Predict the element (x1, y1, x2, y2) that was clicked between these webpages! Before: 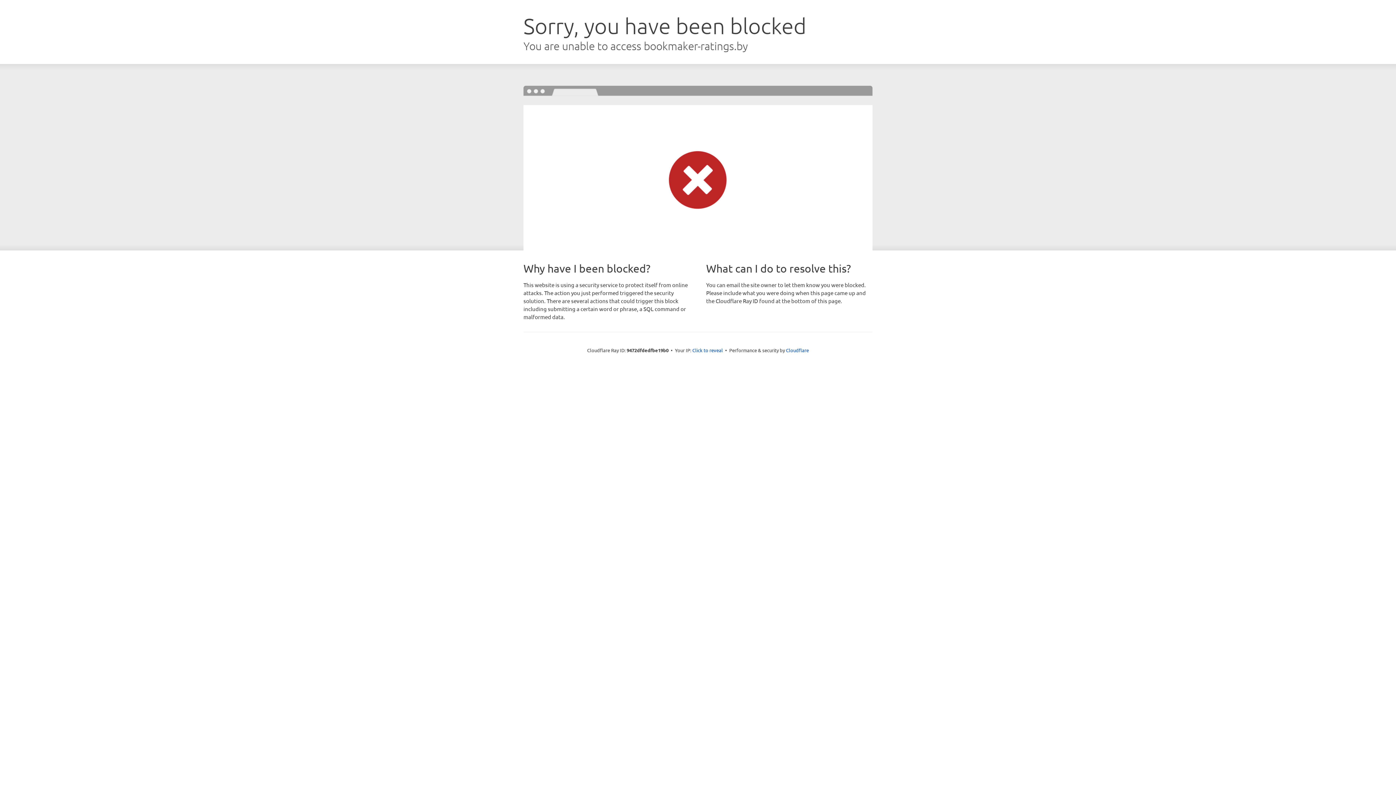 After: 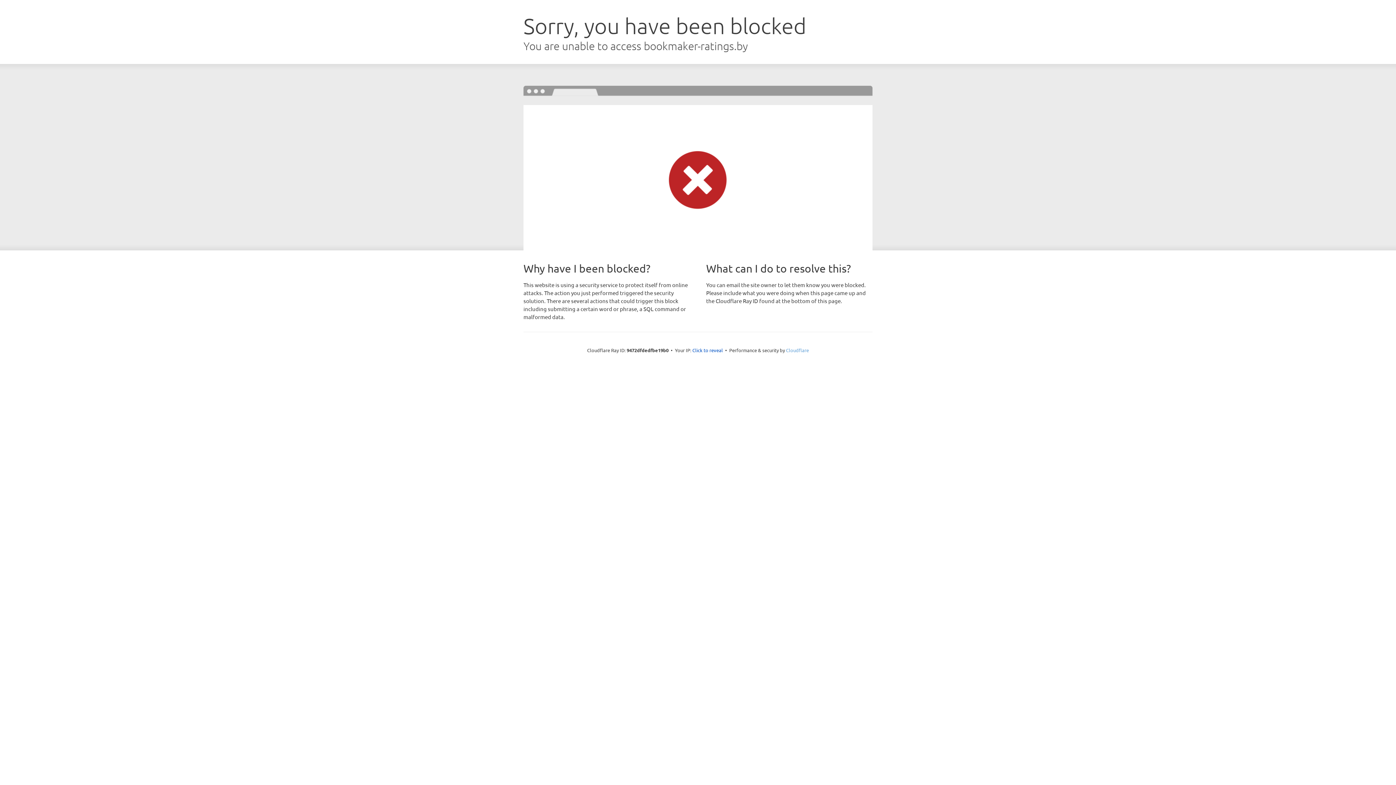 Action: label: Cloudflare bbox: (786, 347, 809, 353)